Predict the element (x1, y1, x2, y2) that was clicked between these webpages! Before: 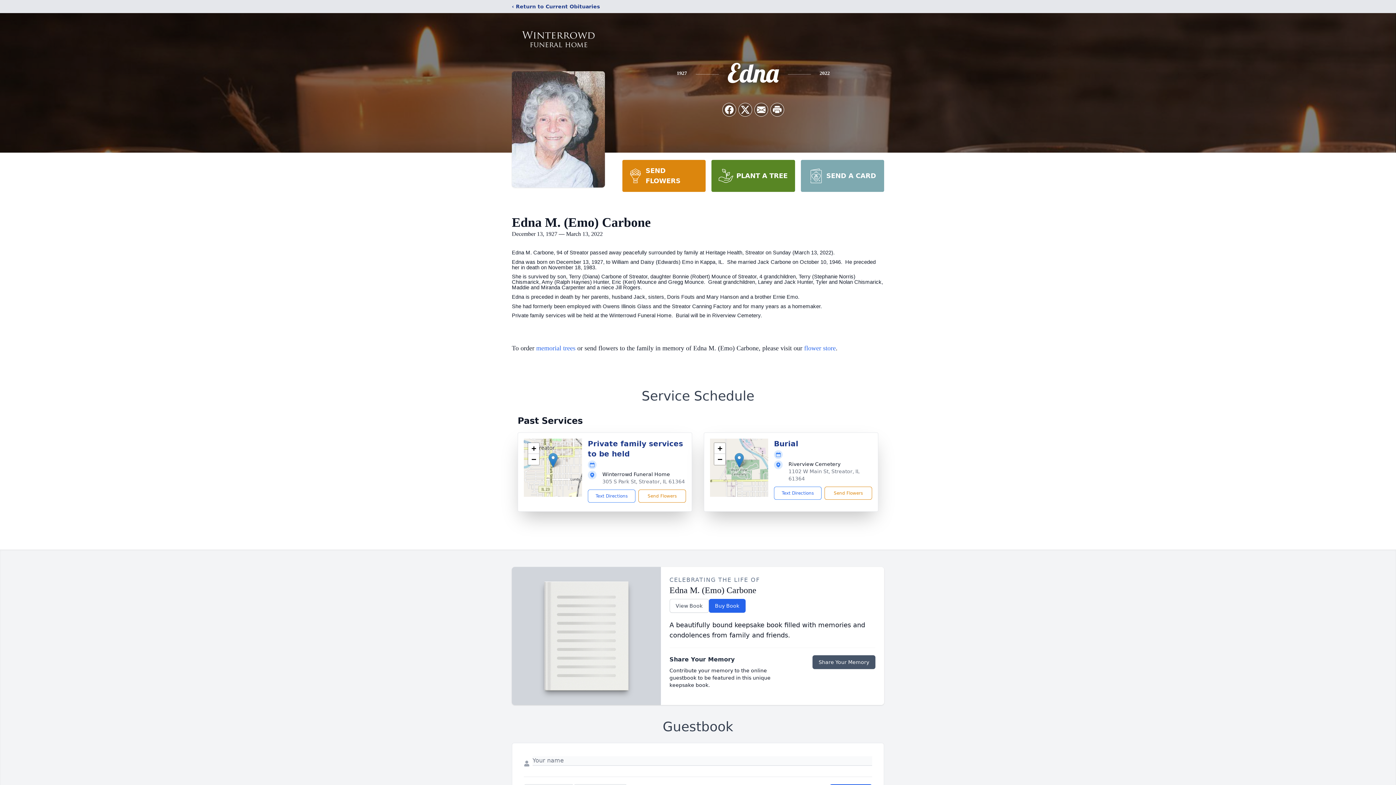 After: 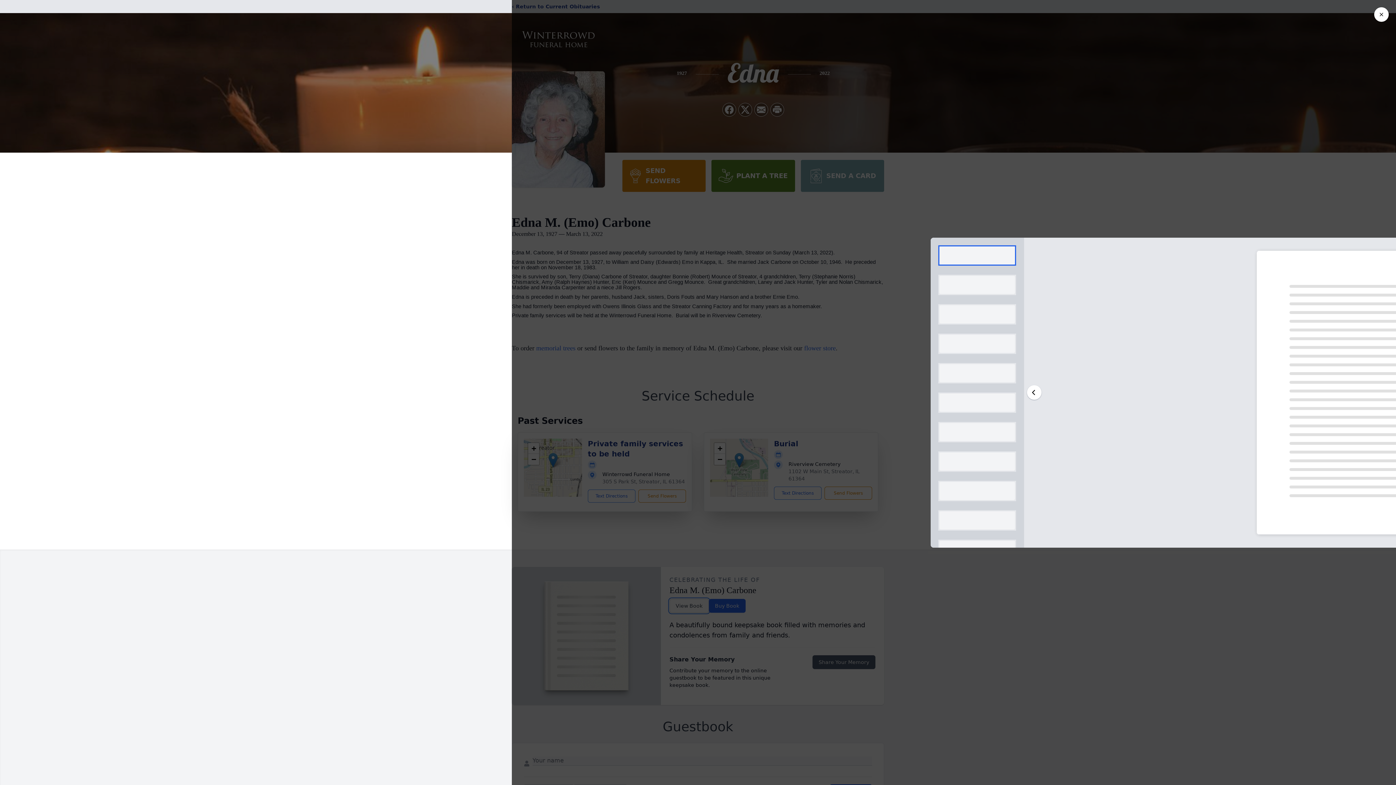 Action: bbox: (669, 599, 708, 613) label: View Book